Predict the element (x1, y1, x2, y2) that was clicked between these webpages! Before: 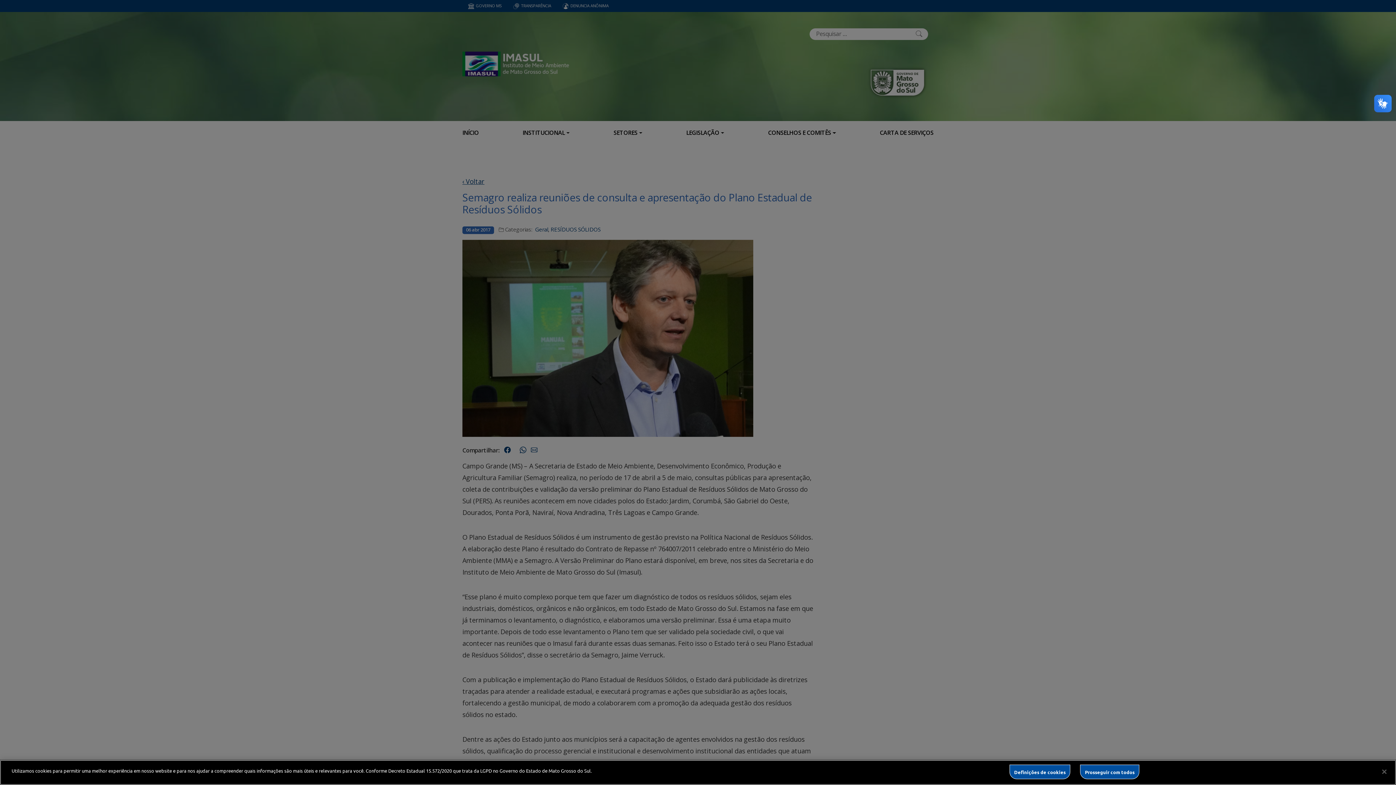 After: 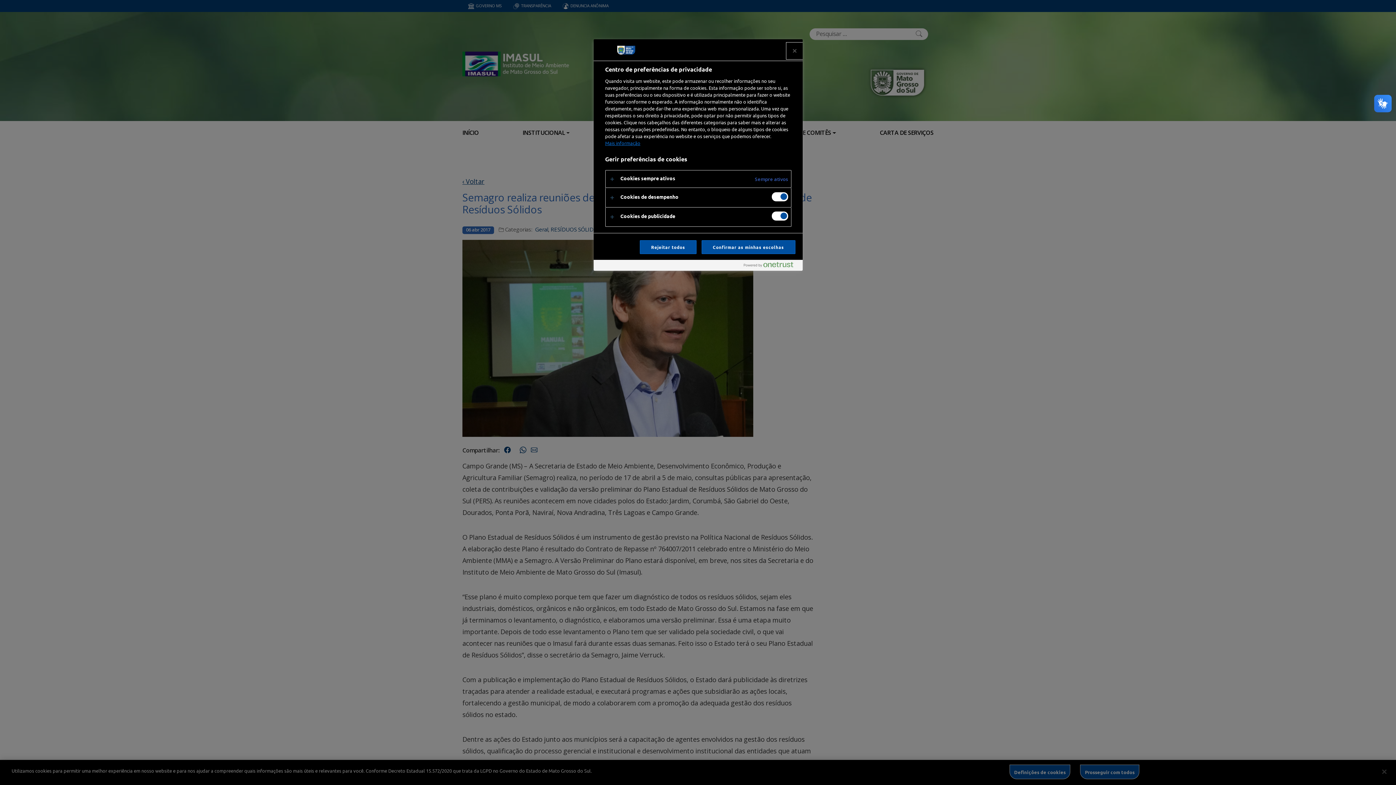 Action: label: Definições de cookies bbox: (1009, 765, 1070, 779)